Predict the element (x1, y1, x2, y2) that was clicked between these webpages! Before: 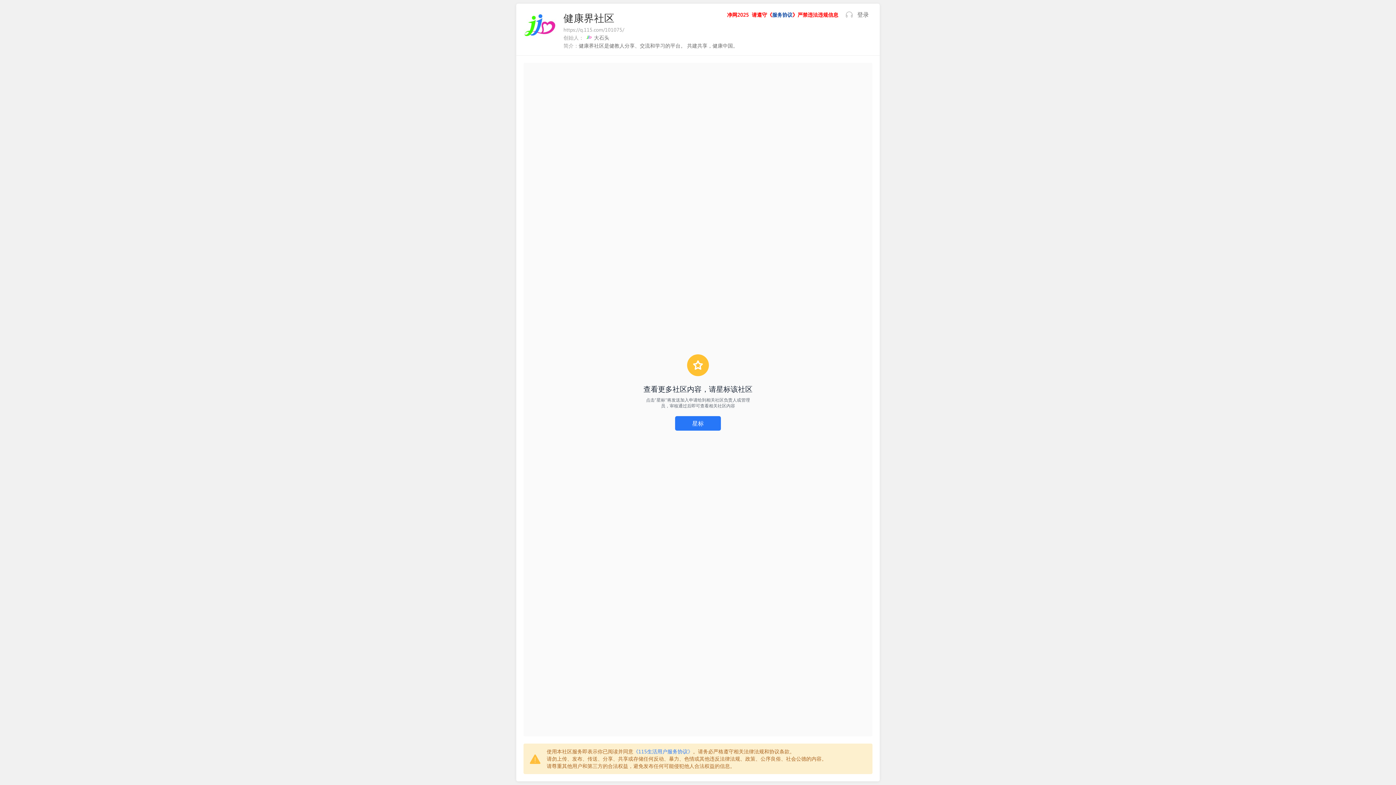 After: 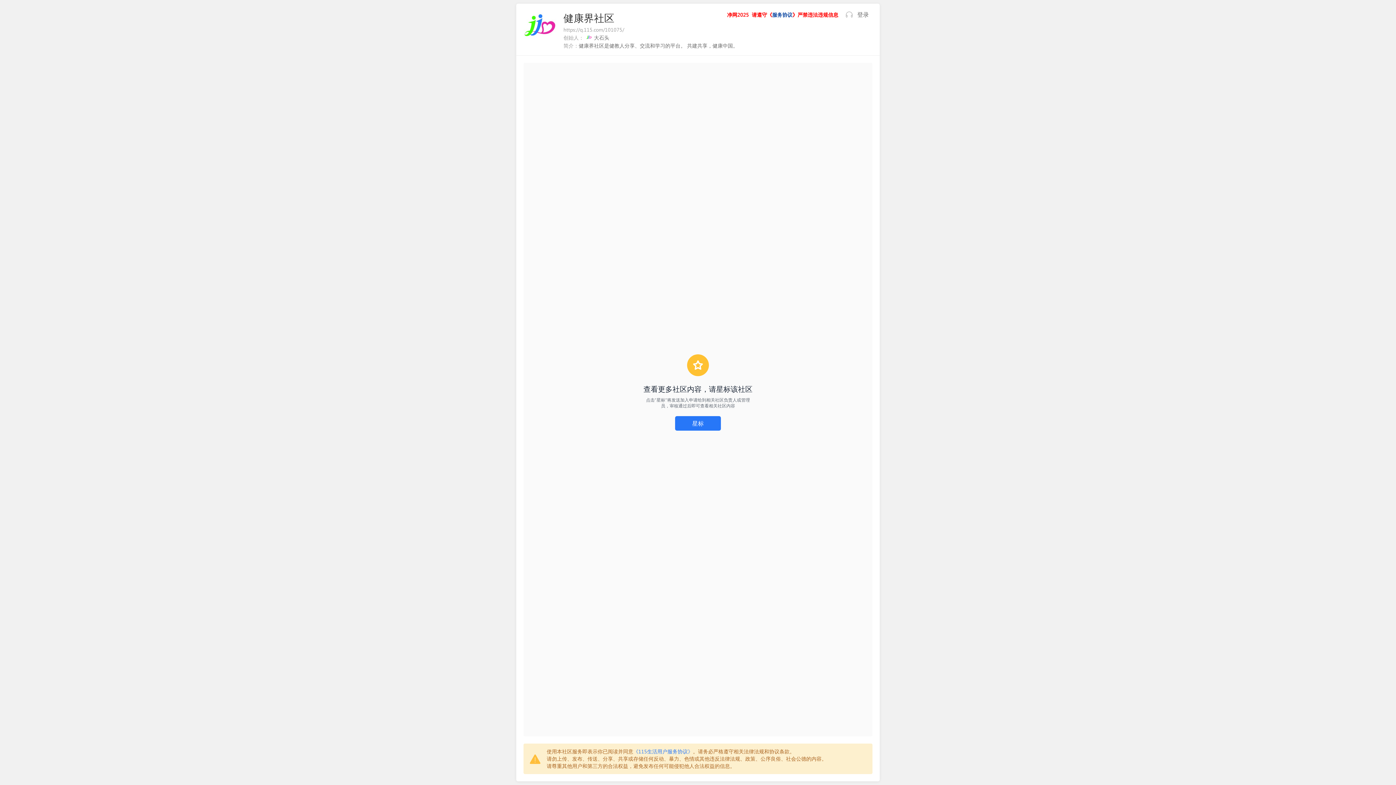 Action: label: 大石头 bbox: (594, 34, 609, 41)